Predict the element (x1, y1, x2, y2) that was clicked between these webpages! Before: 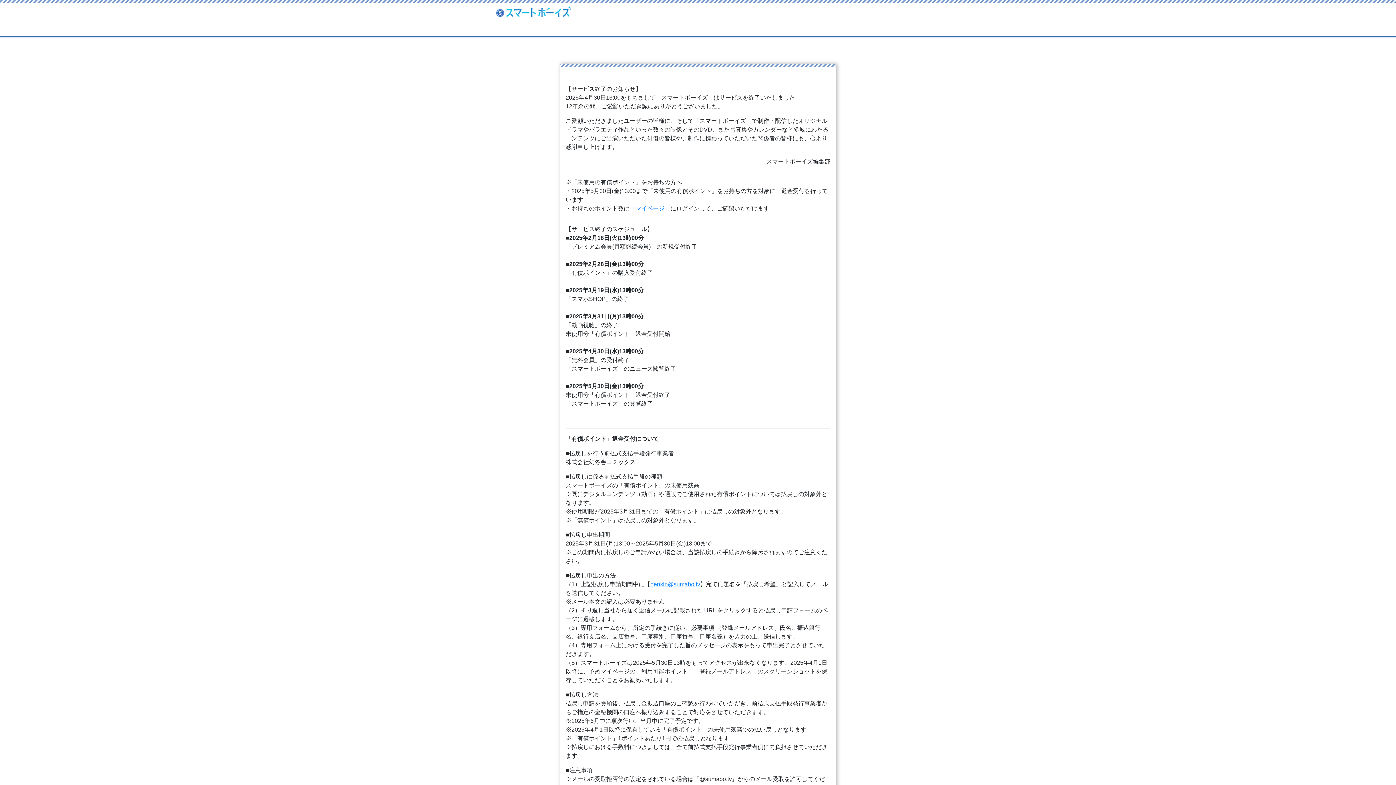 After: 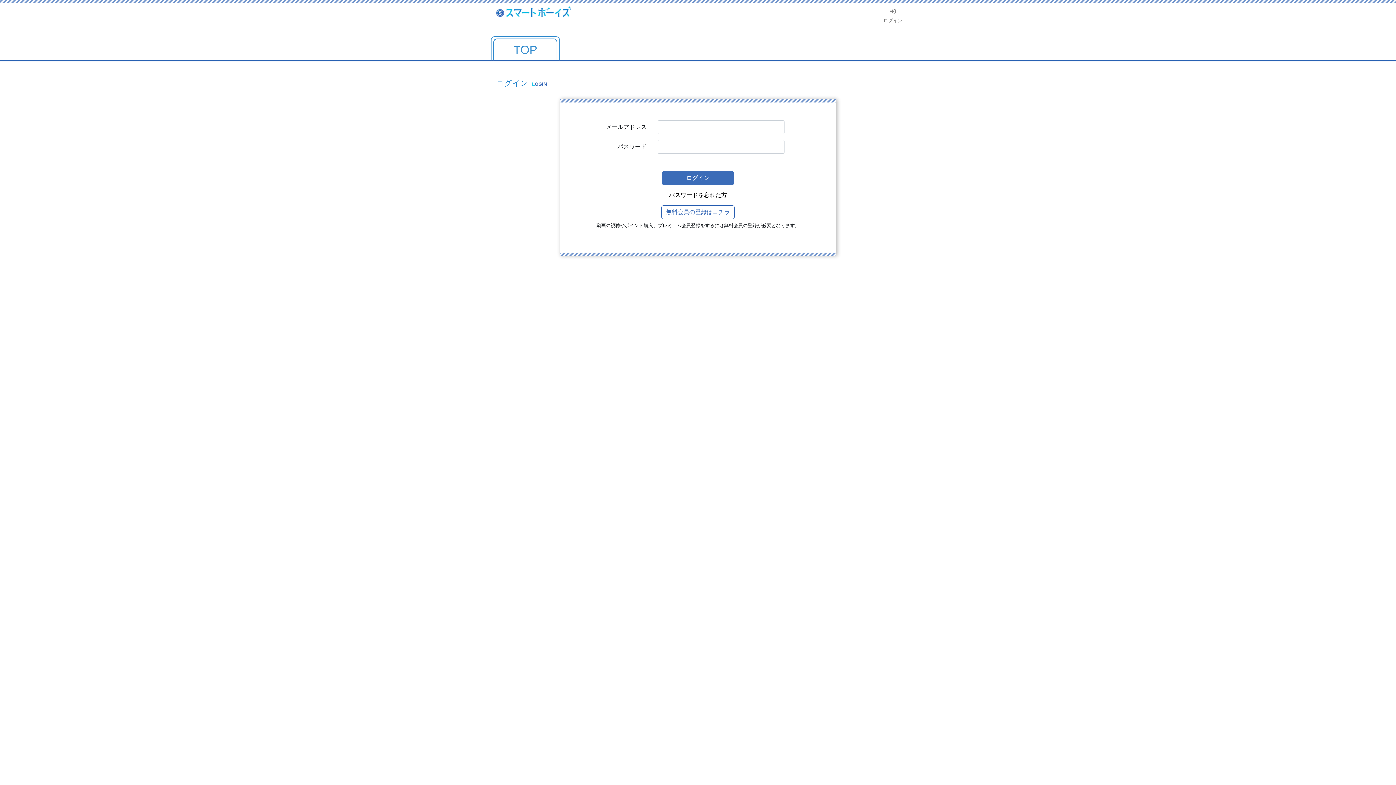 Action: bbox: (635, 205, 664, 211) label: マイページ